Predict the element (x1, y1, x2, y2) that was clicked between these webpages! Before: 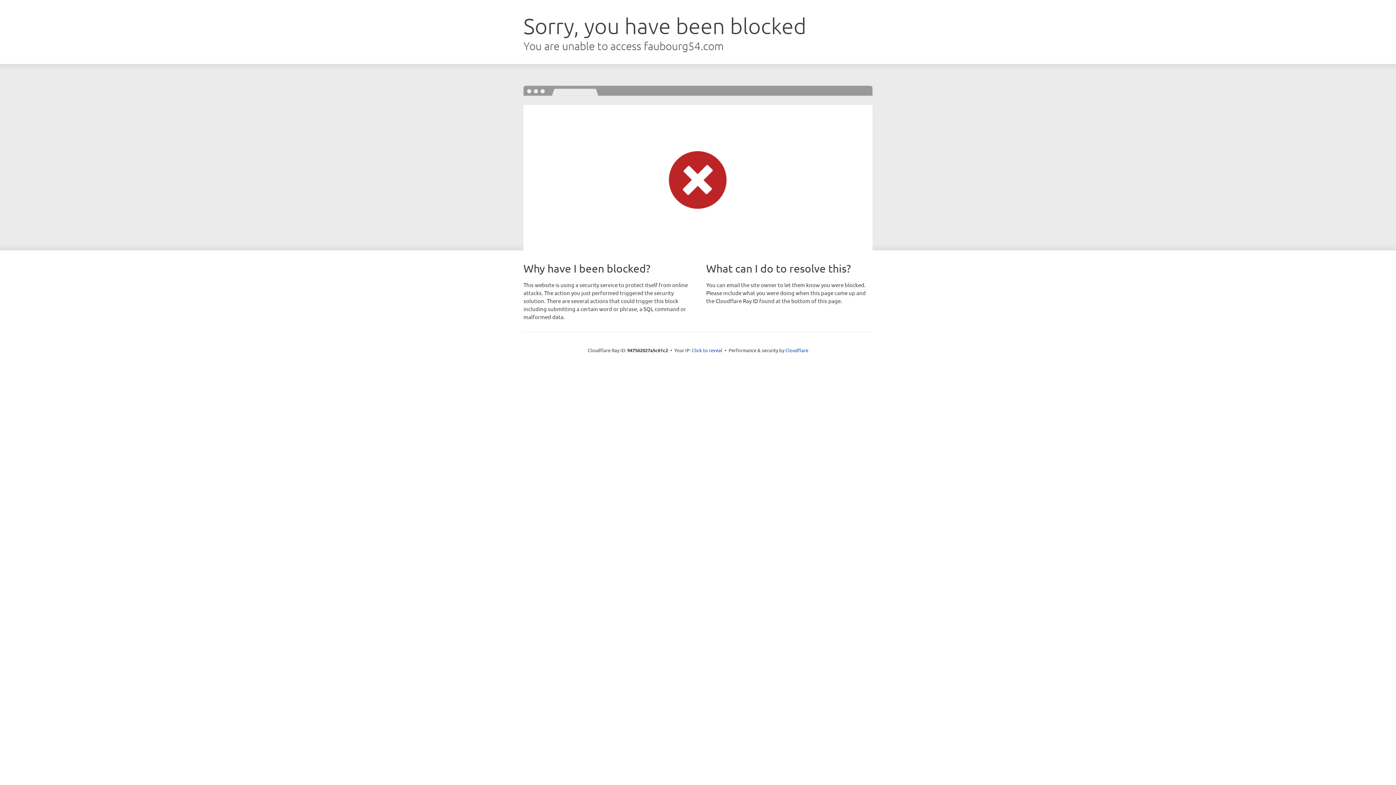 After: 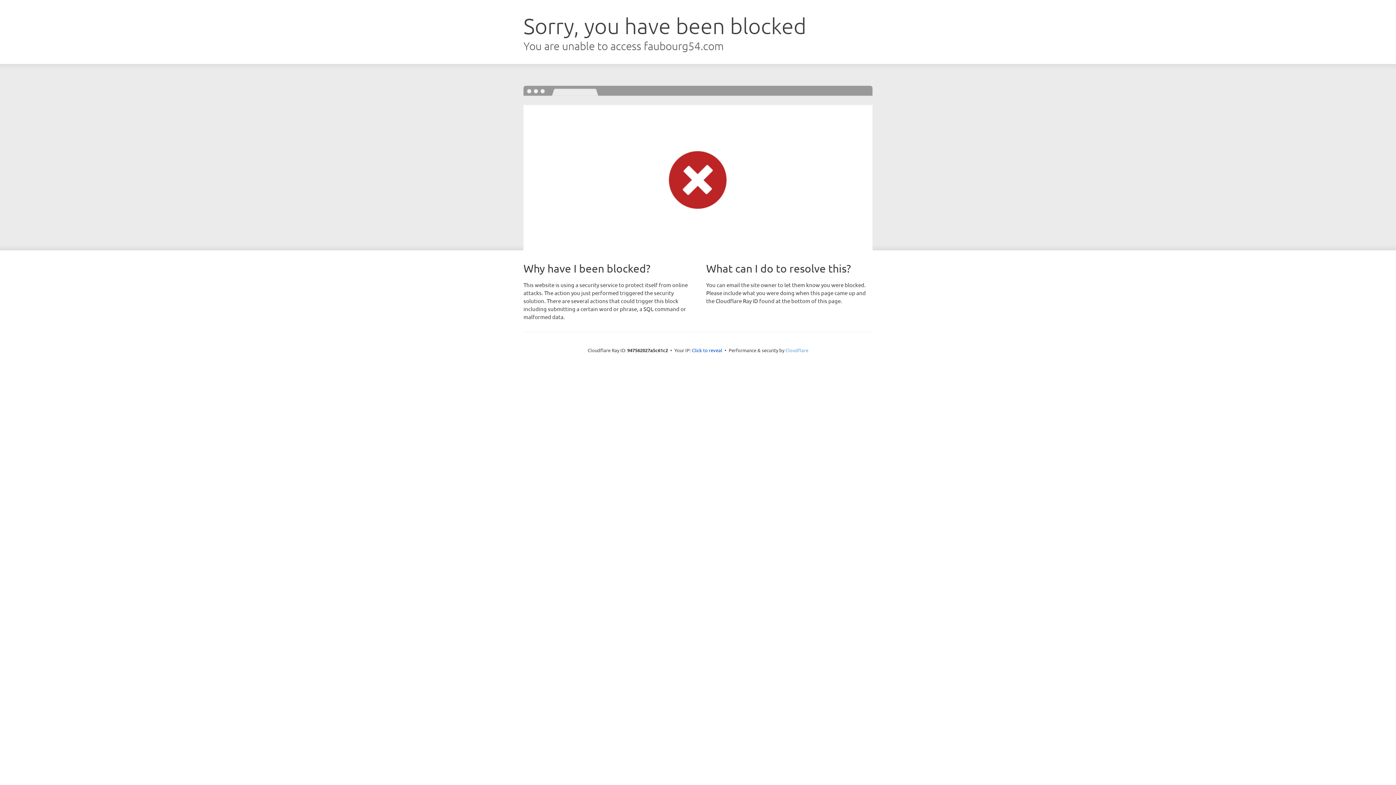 Action: bbox: (785, 347, 808, 353) label: Cloudflare